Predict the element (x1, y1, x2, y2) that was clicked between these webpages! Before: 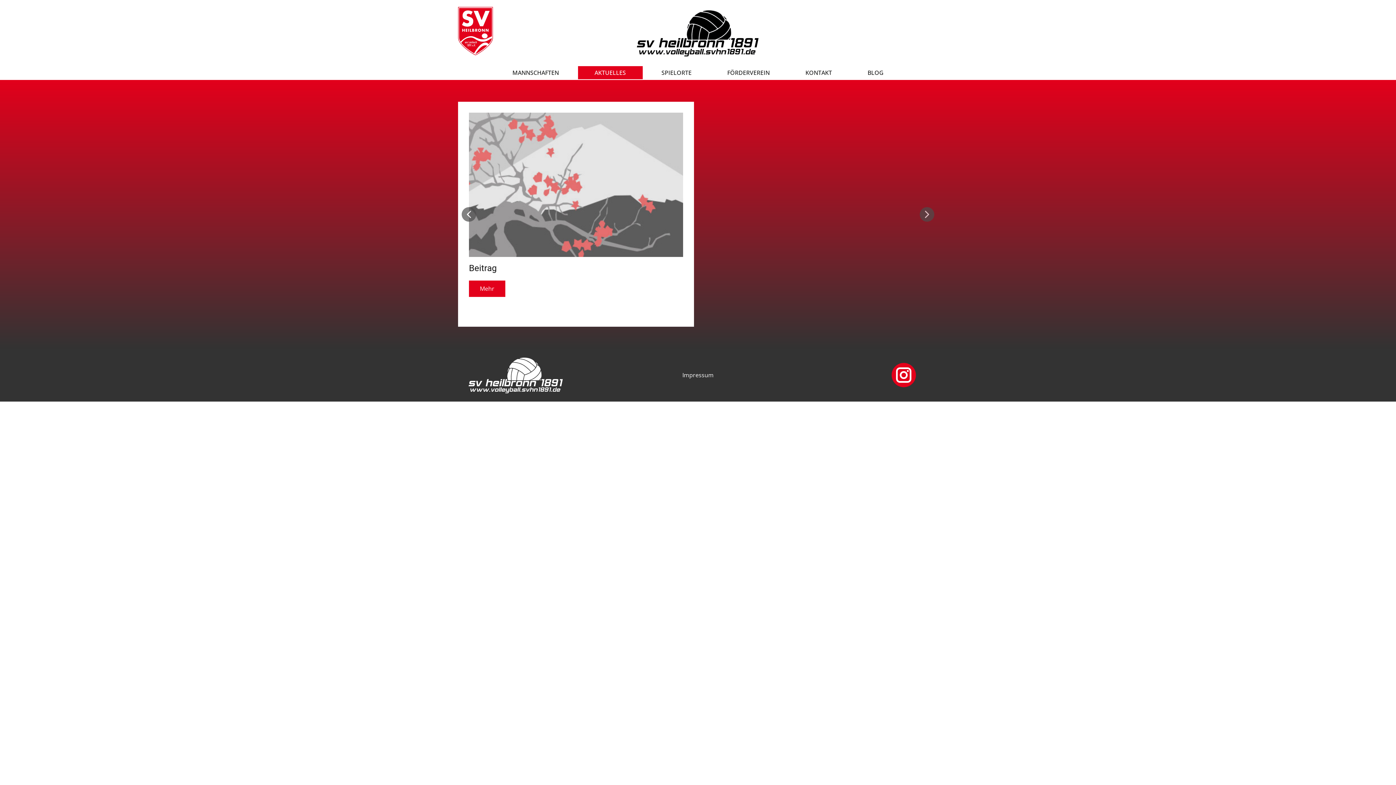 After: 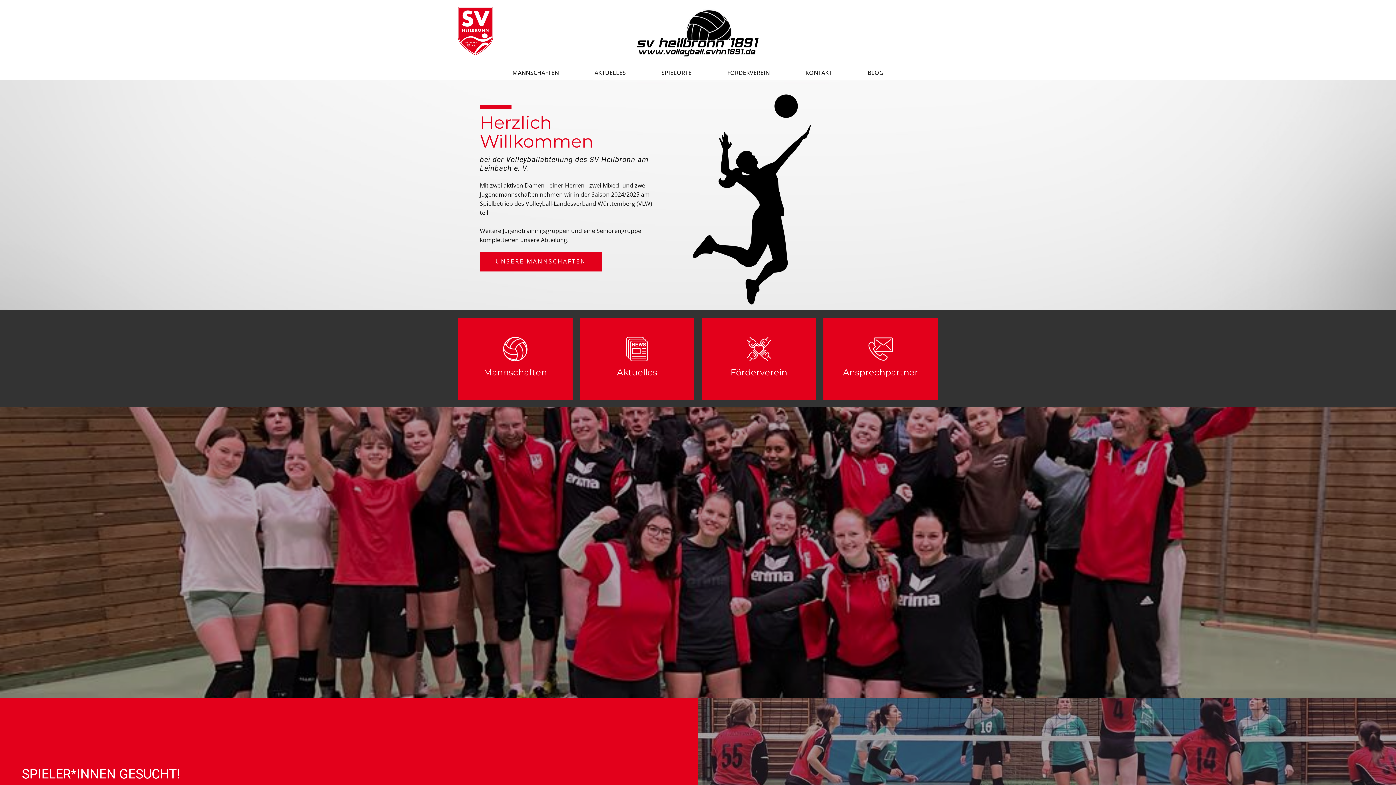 Action: bbox: (467, 356, 564, 394)